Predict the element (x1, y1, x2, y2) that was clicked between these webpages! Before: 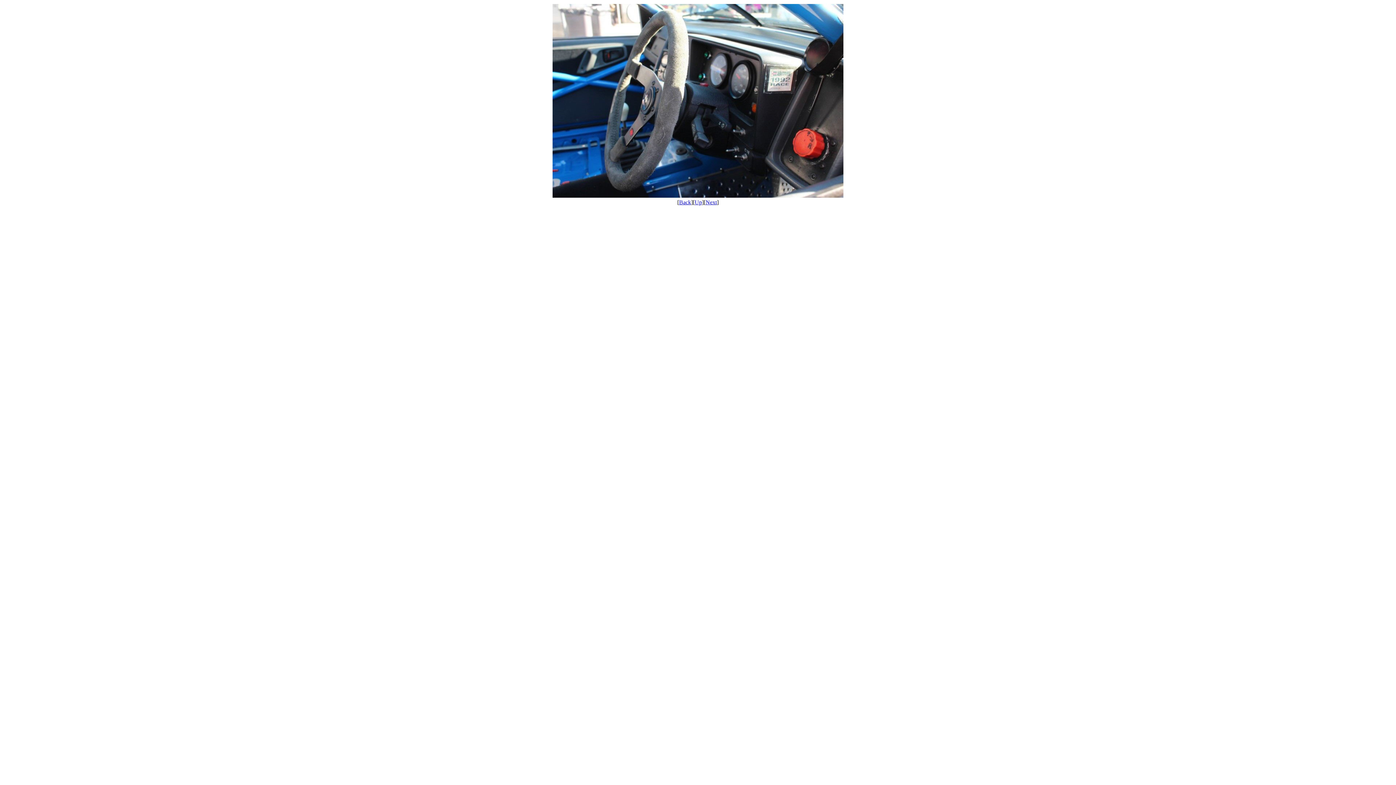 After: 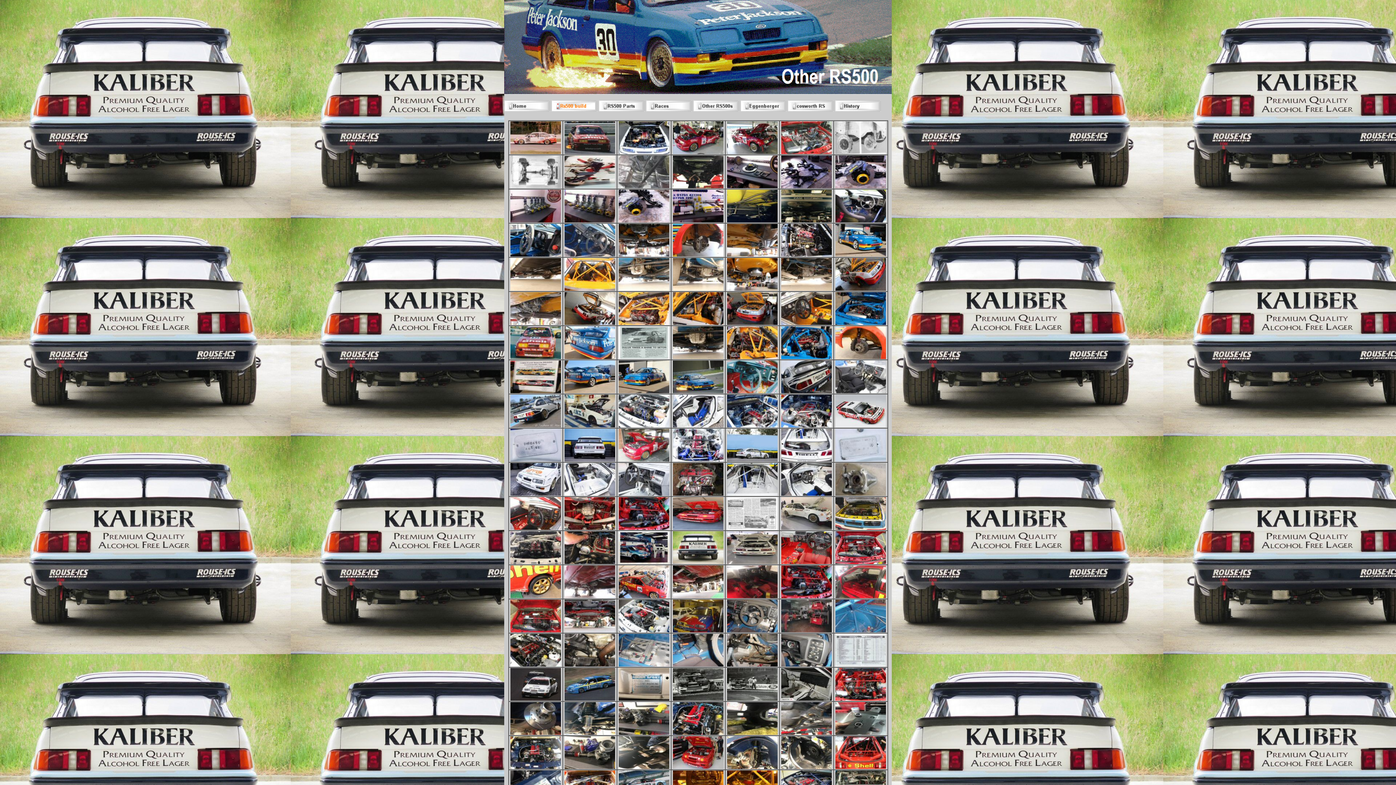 Action: label: Up bbox: (694, 199, 702, 205)